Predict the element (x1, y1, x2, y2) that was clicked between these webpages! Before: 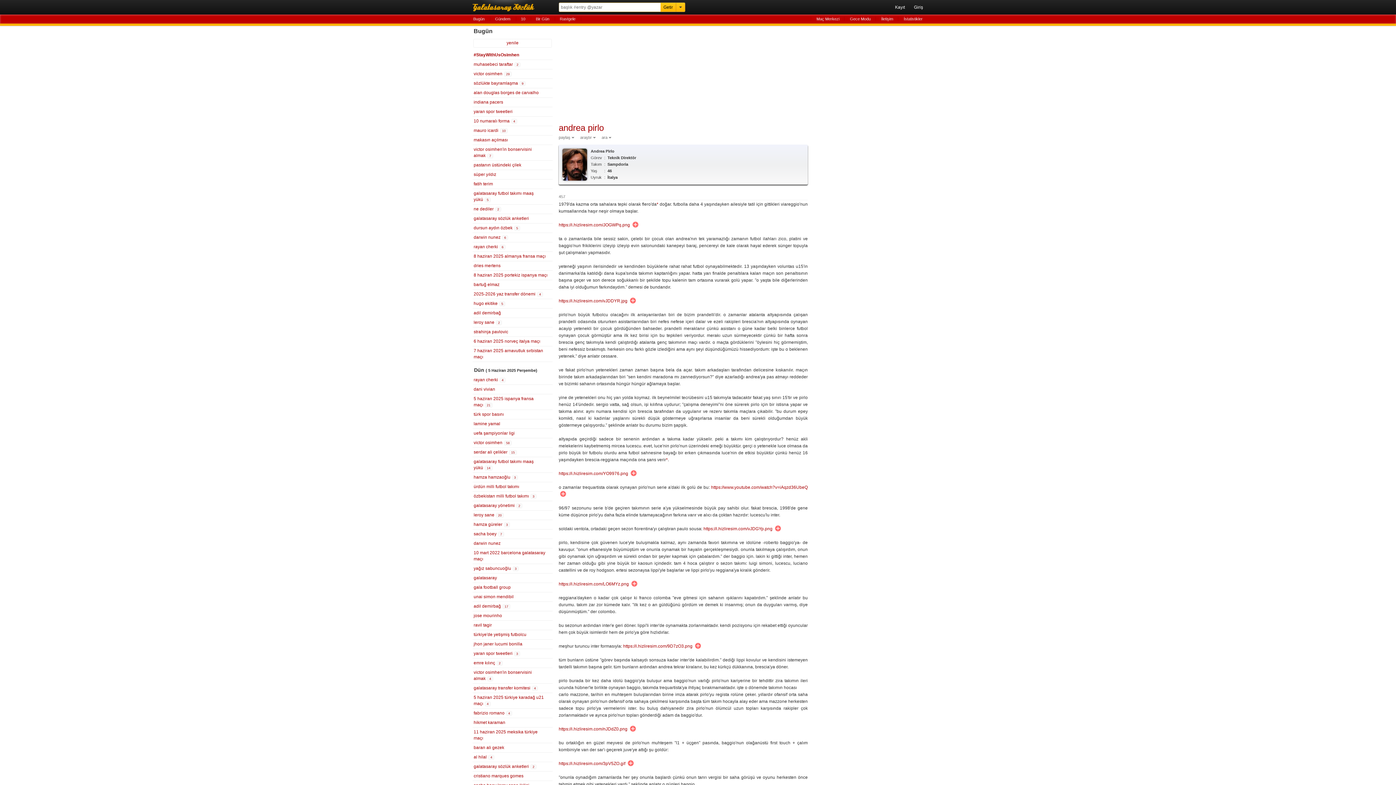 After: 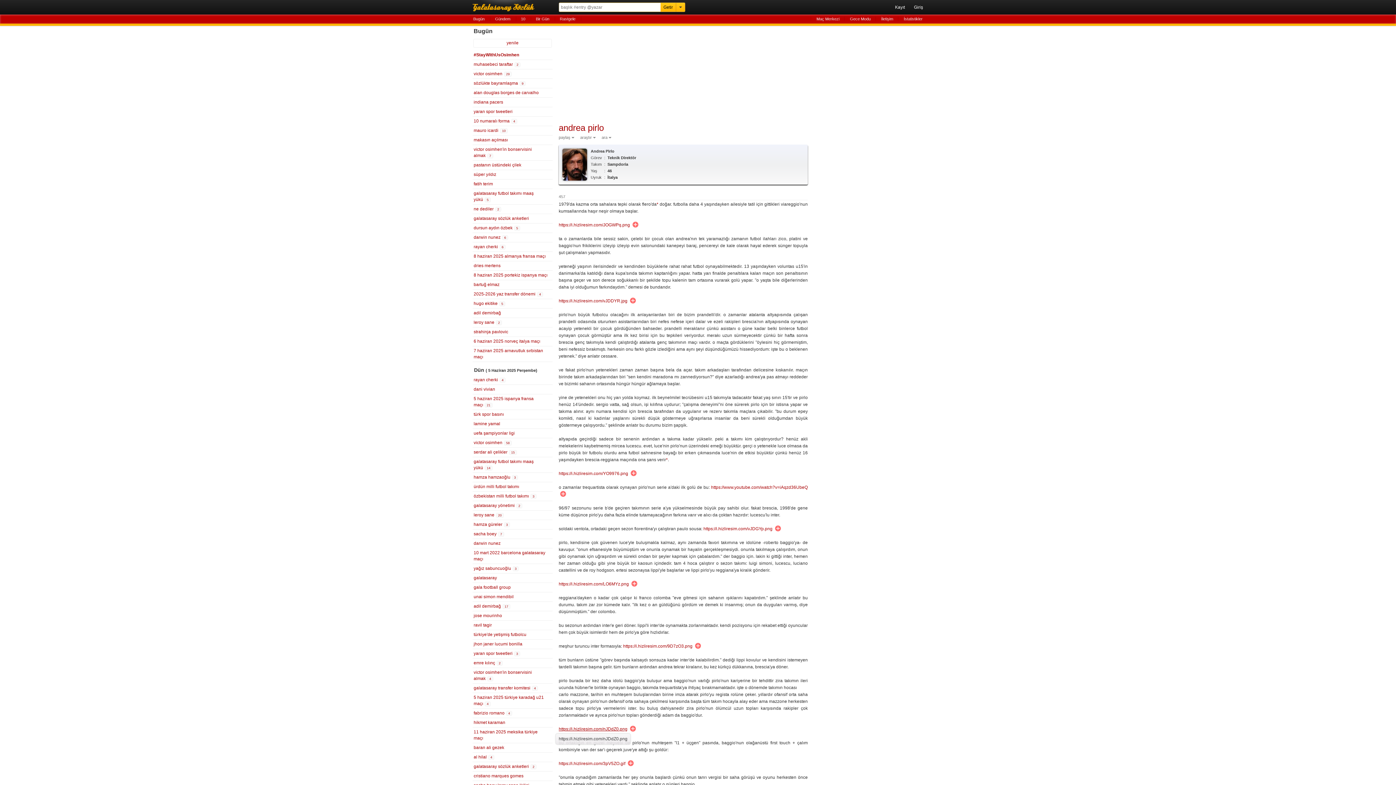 Action: label: https://i.hizliresim.com/nJDdZ0.png bbox: (558, 726, 627, 732)